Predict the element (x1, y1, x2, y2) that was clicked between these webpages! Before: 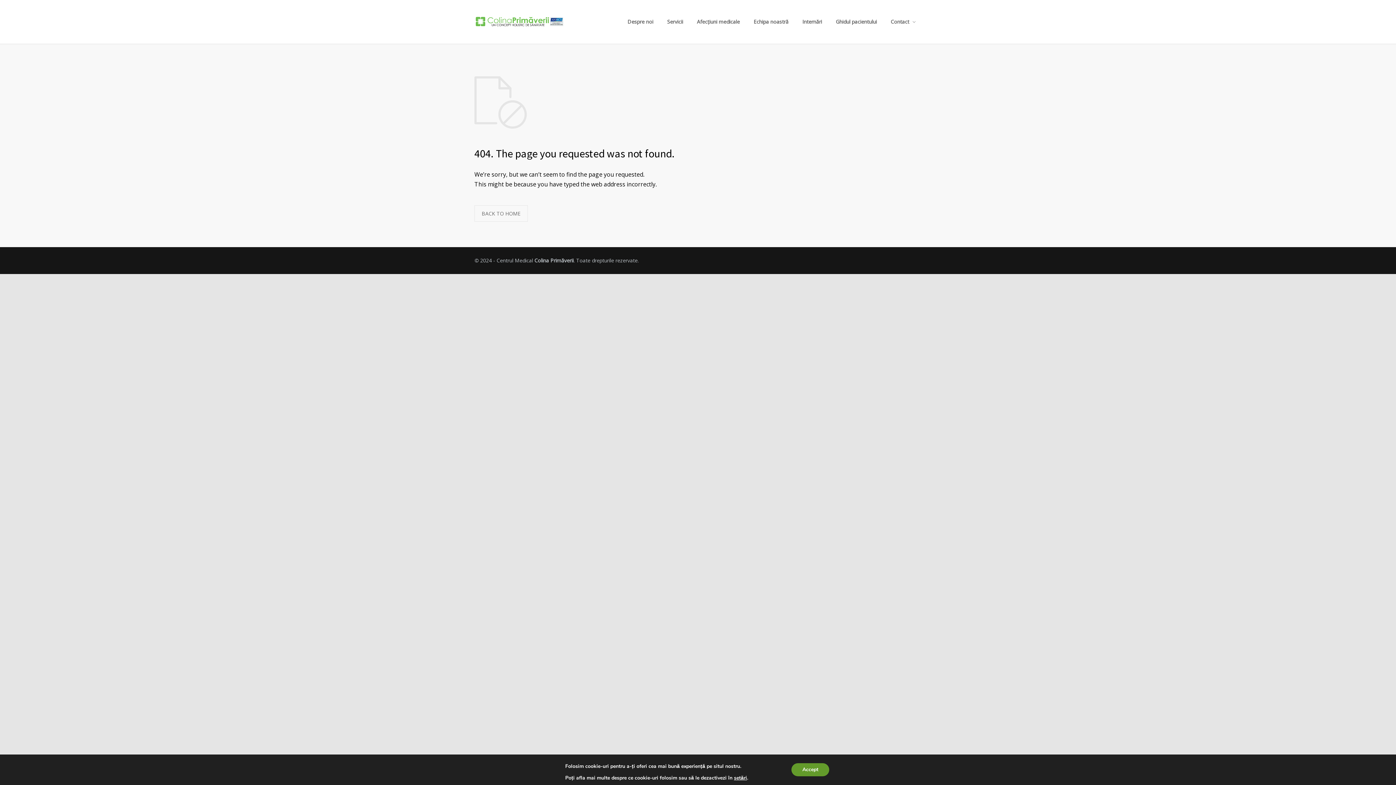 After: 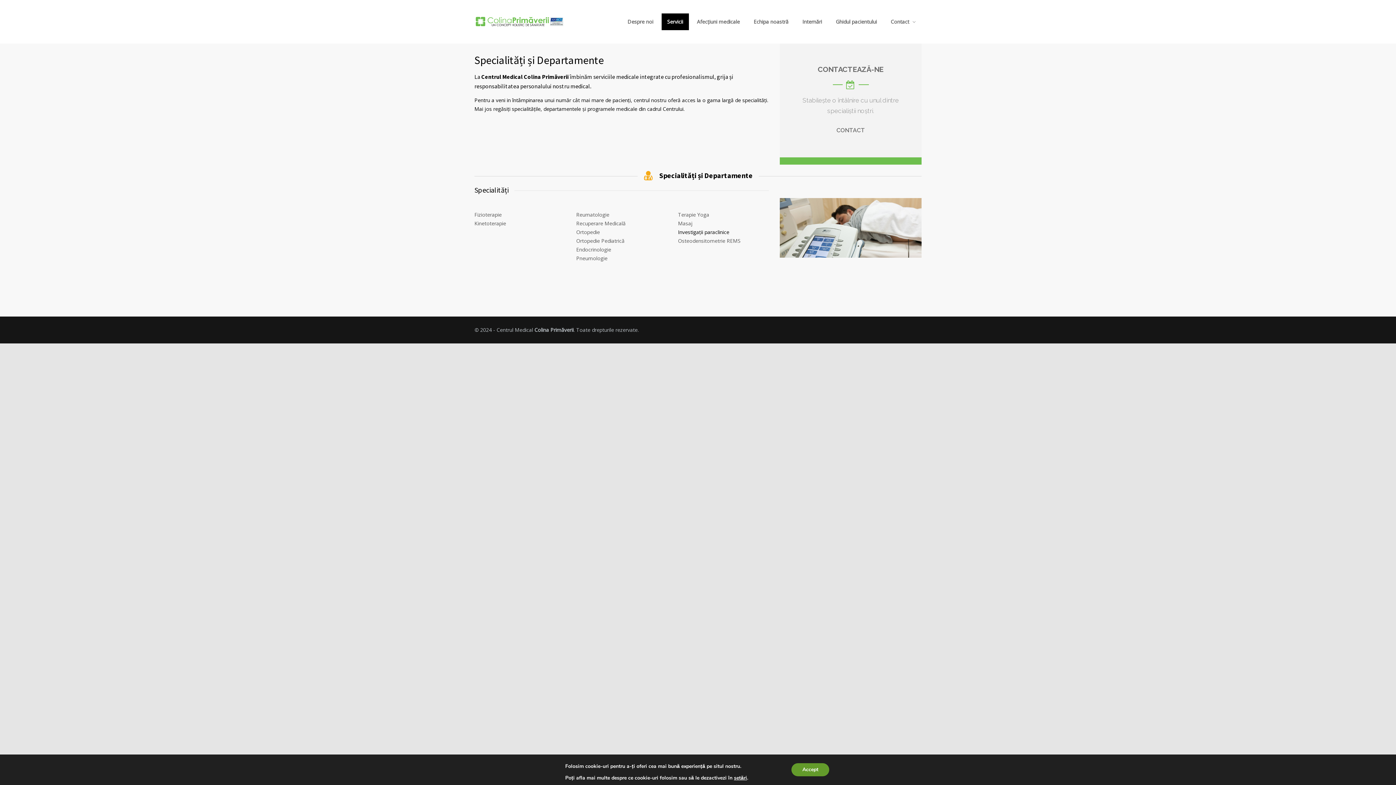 Action: bbox: (661, 13, 689, 30) label: Servicii